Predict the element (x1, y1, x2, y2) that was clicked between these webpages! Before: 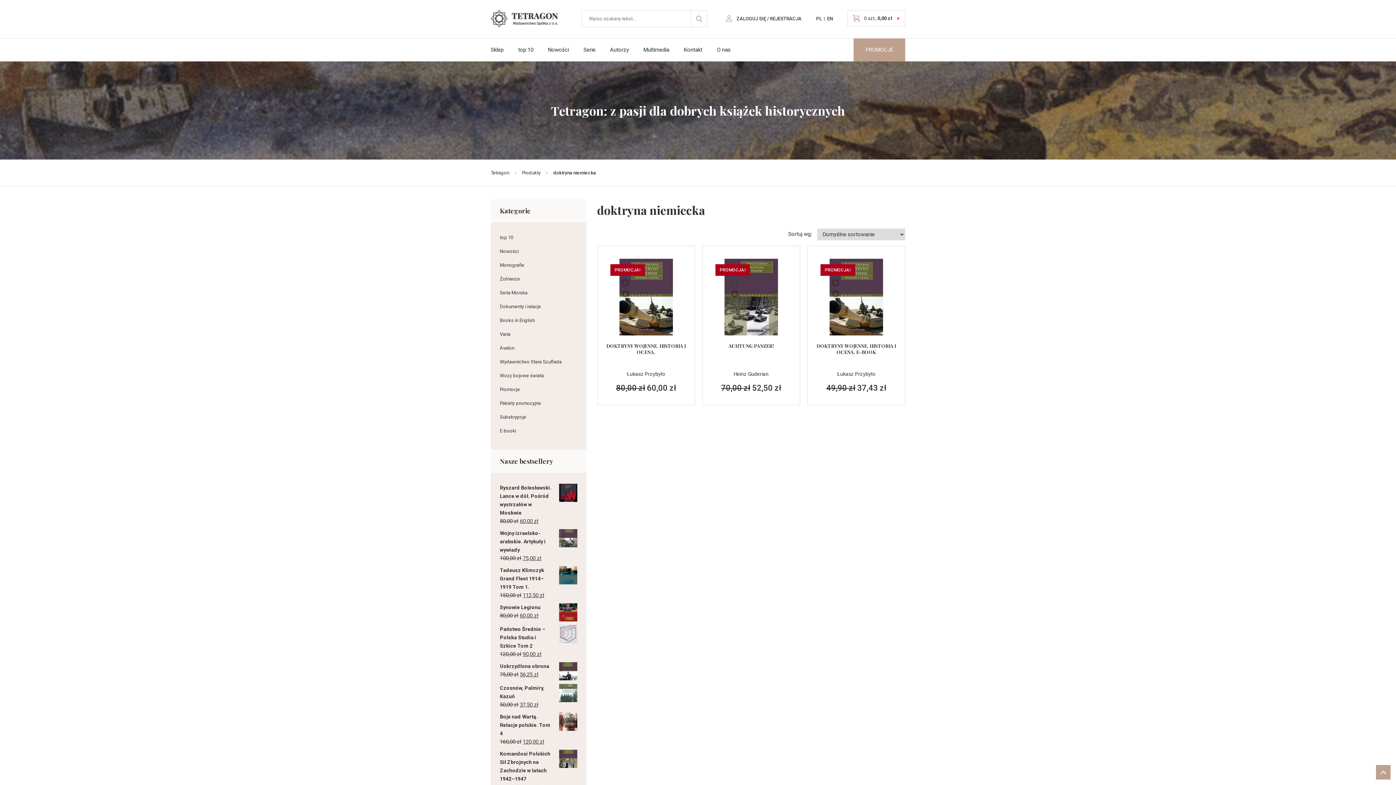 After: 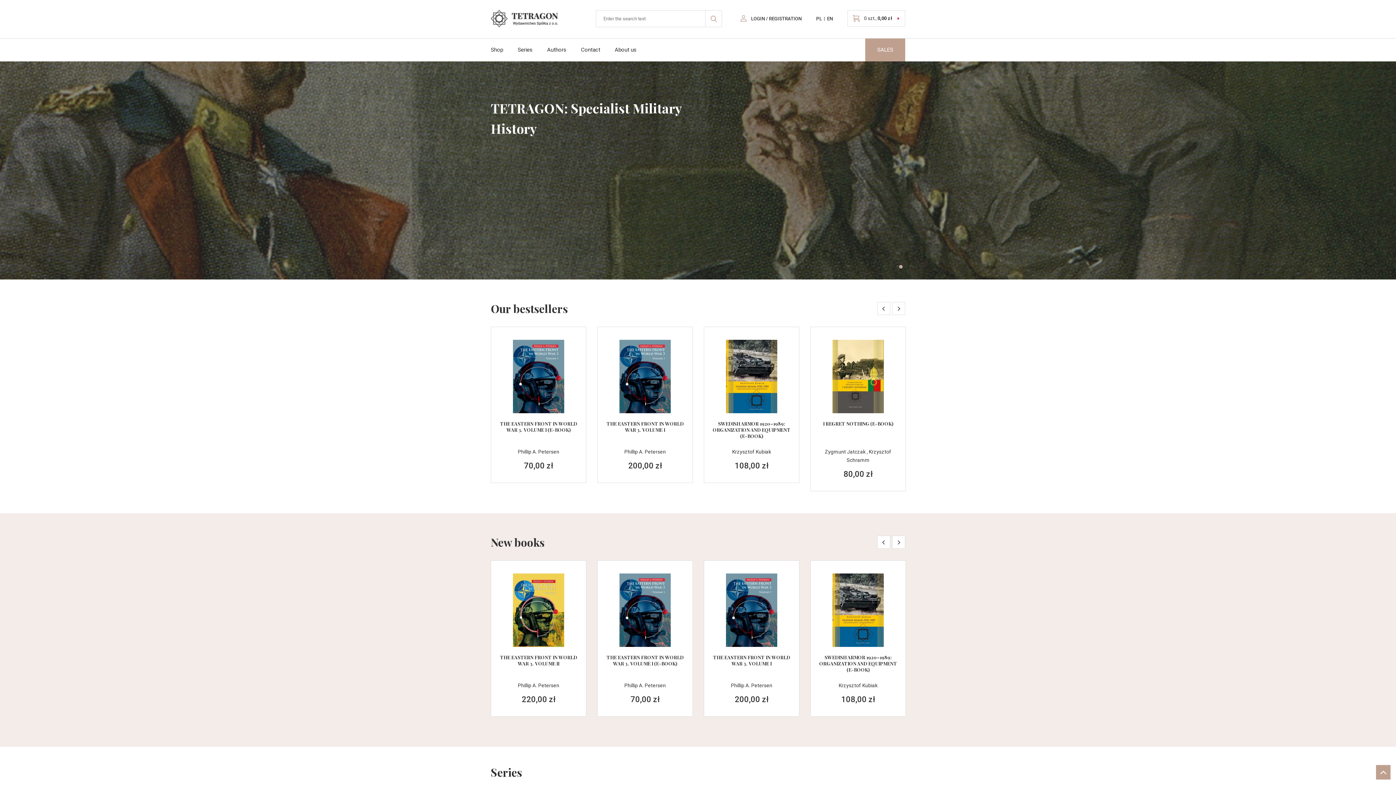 Action: bbox: (490, 9, 558, 27)